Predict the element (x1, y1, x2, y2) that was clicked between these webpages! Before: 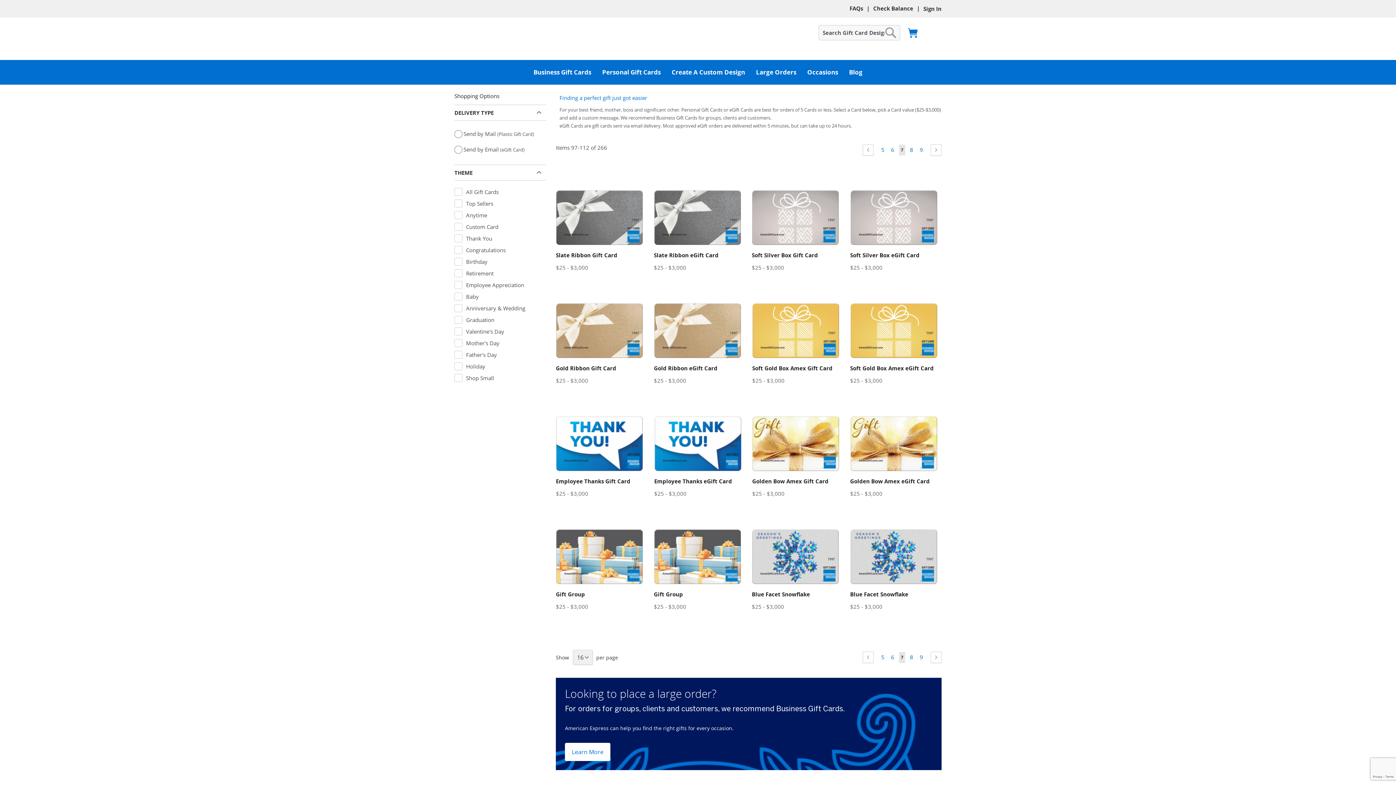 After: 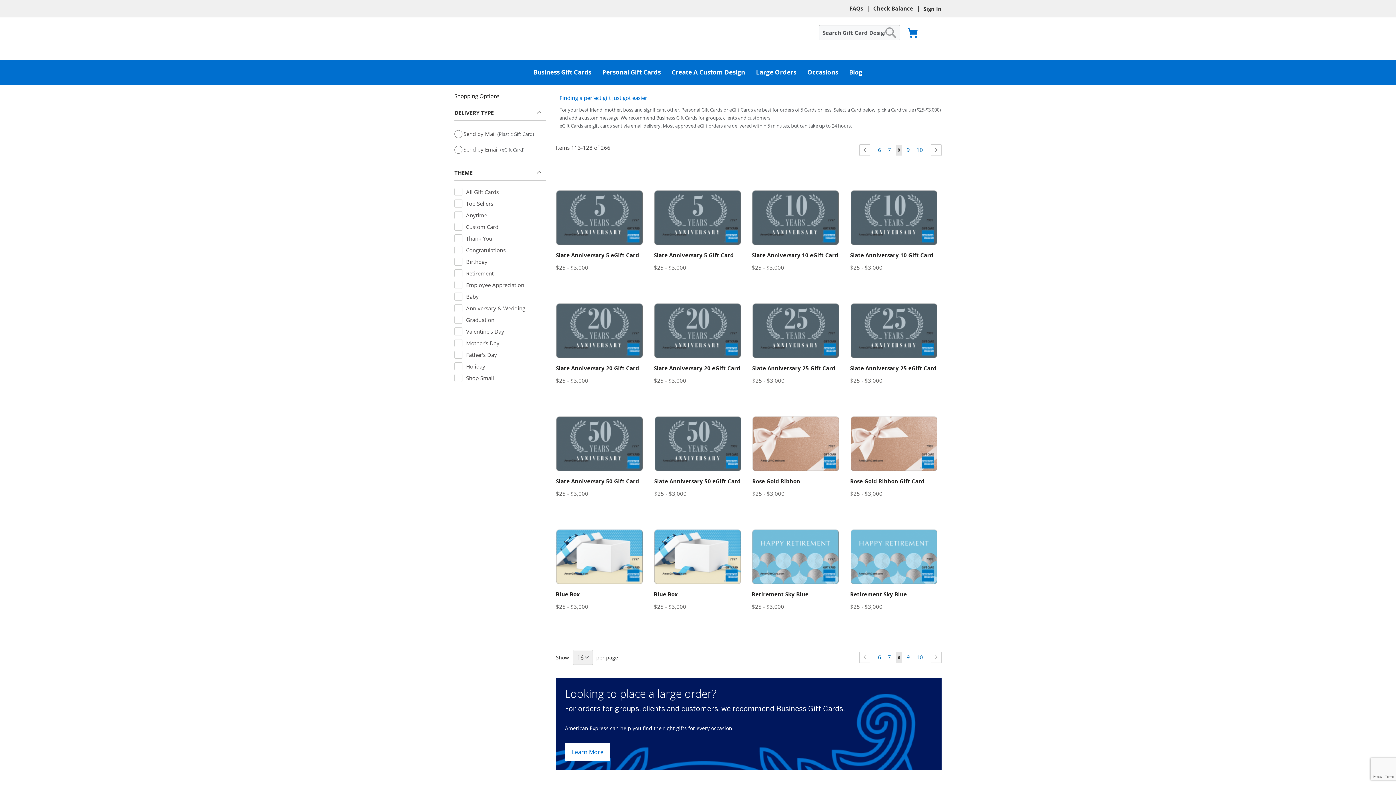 Action: bbox: (908, 144, 915, 155) label: Page
8